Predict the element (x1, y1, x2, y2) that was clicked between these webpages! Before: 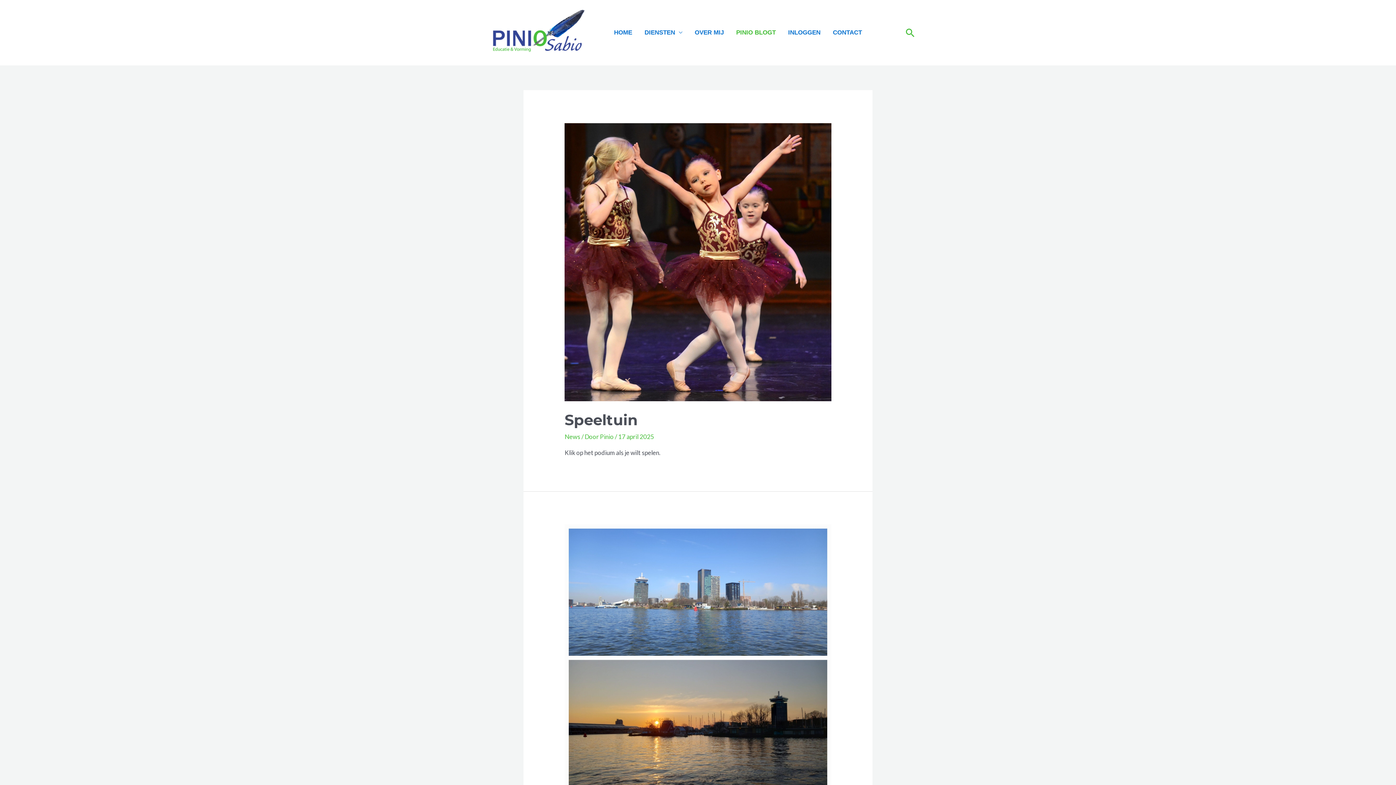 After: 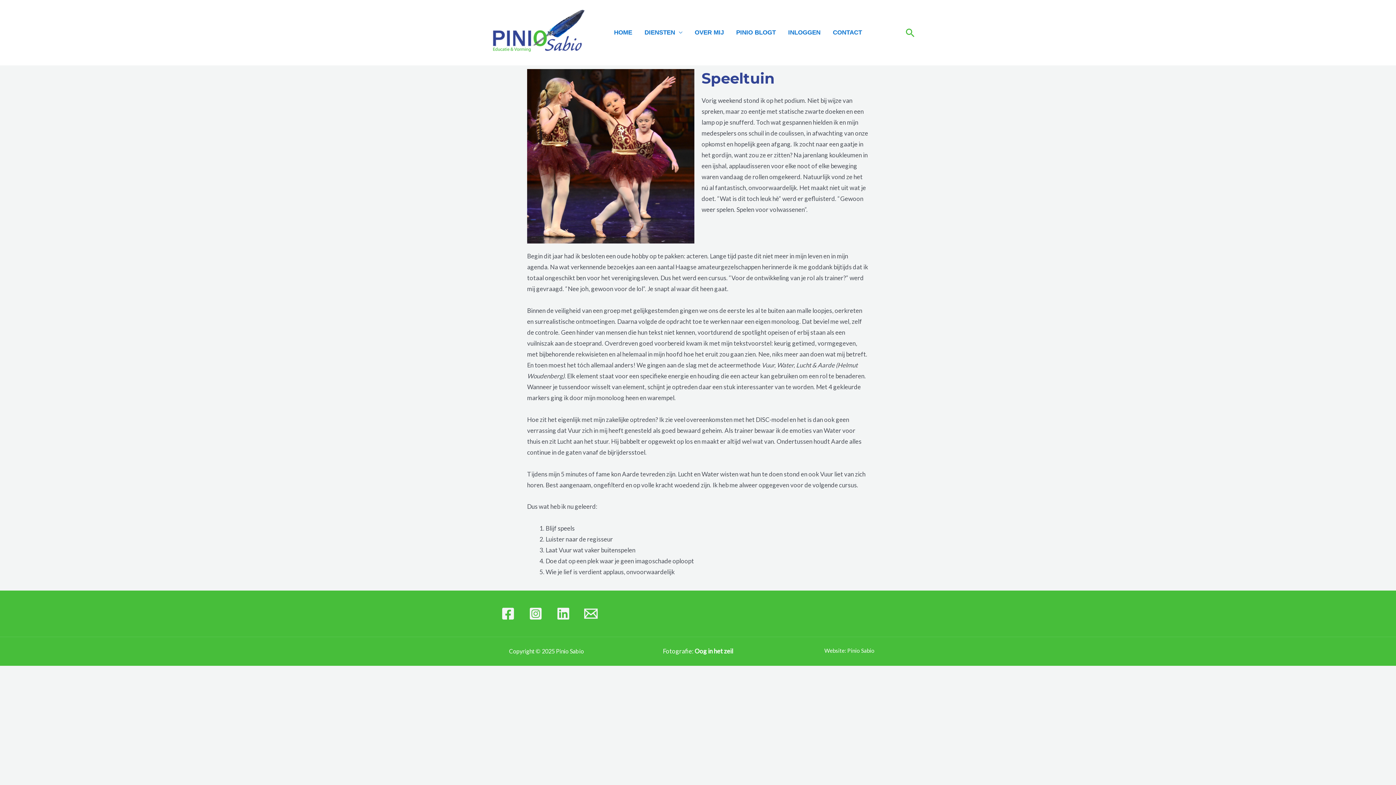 Action: bbox: (564, 257, 831, 265)